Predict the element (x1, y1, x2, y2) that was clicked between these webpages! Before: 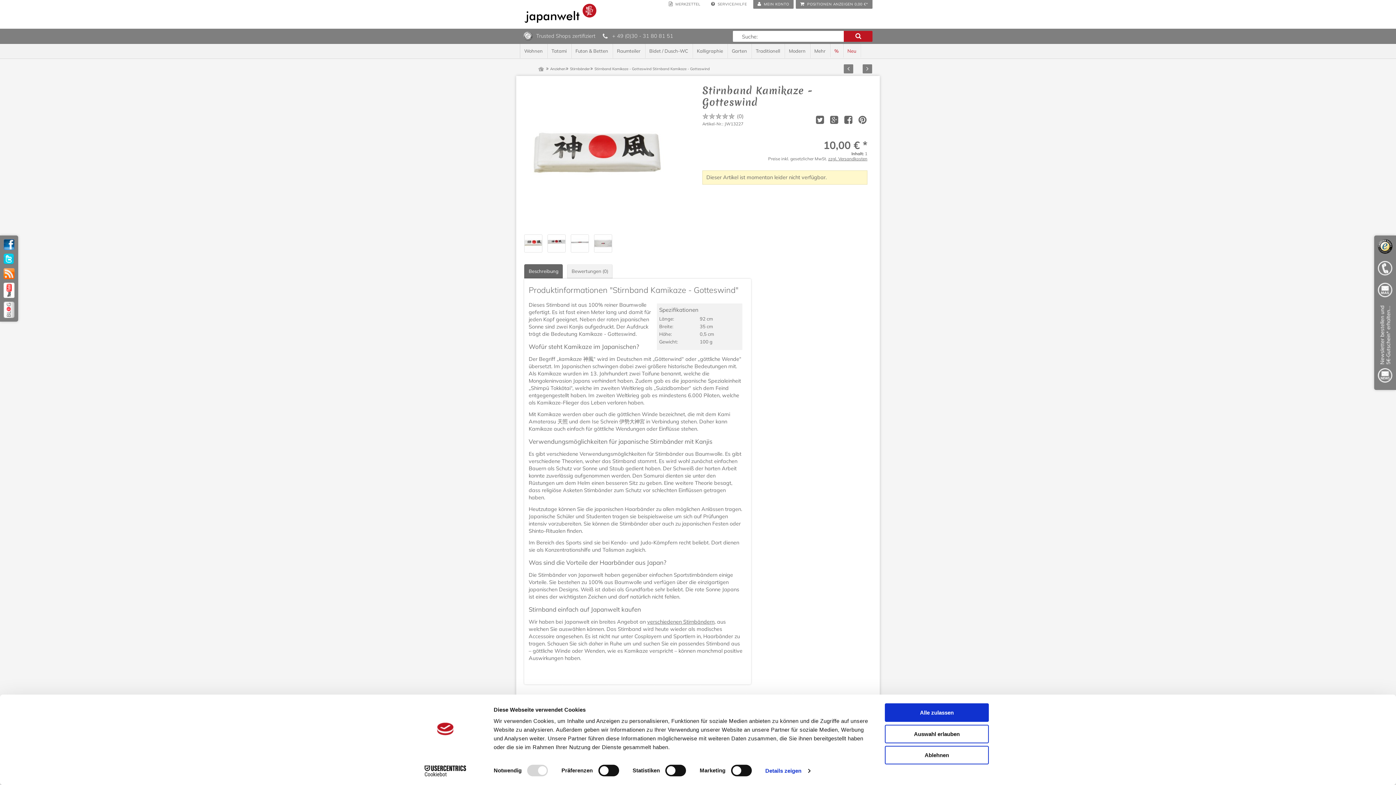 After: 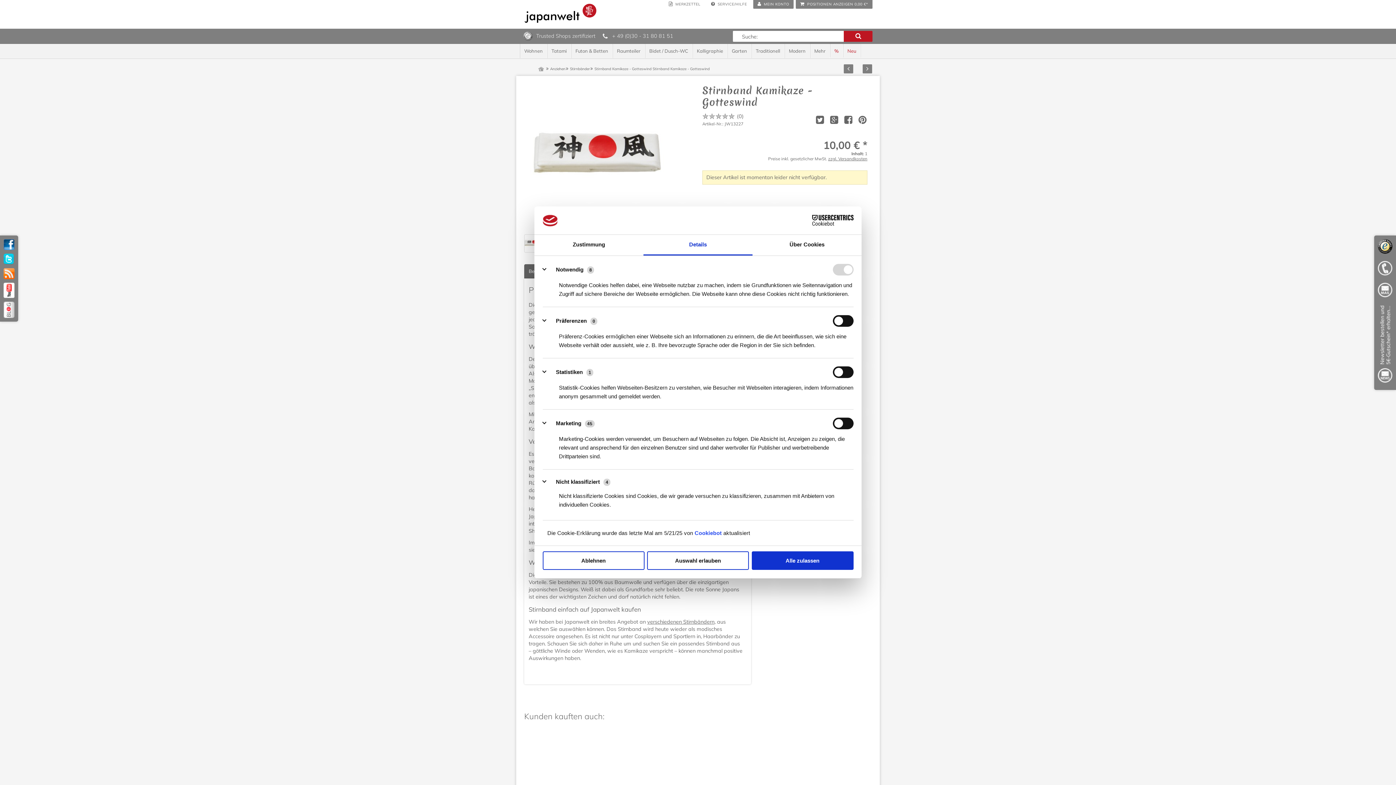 Action: bbox: (765, 765, 810, 776) label: Details zeigen